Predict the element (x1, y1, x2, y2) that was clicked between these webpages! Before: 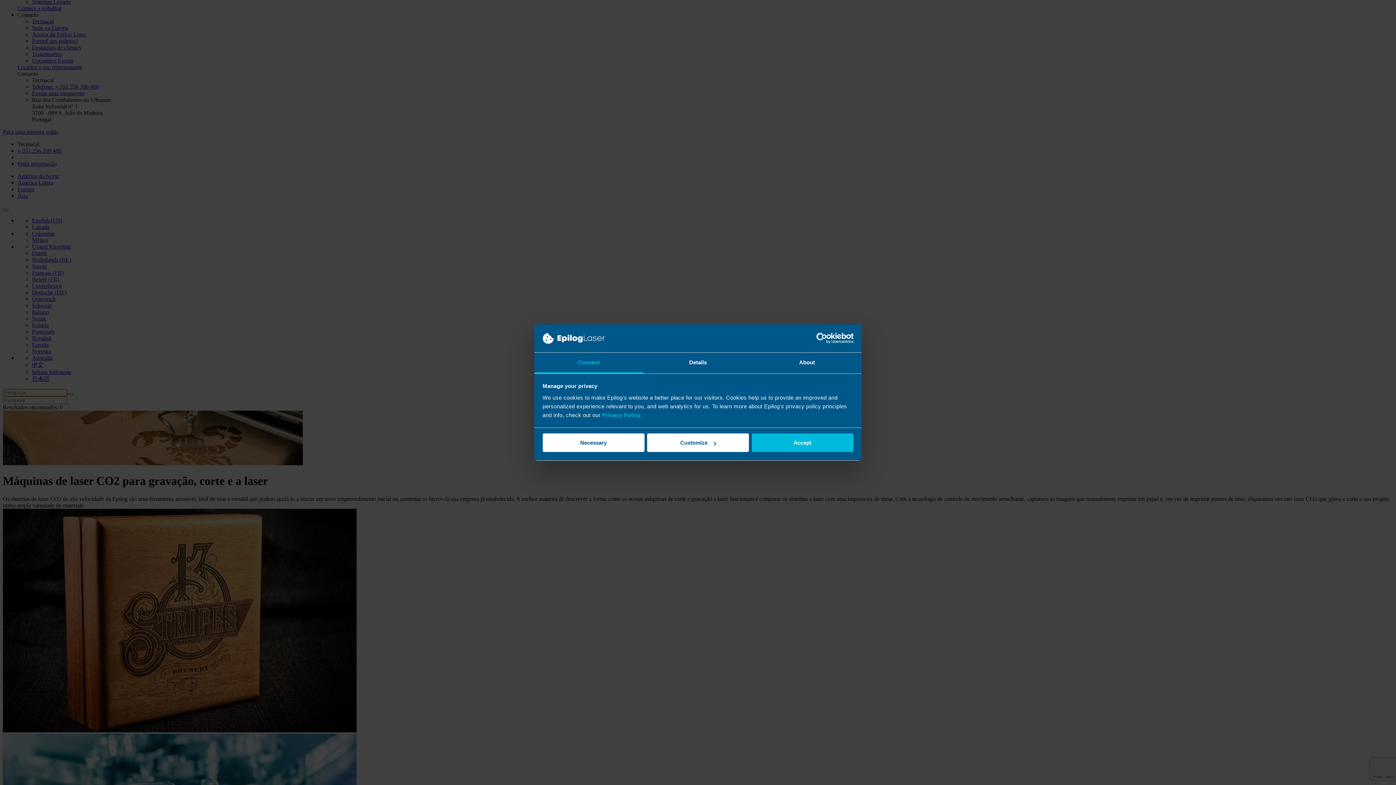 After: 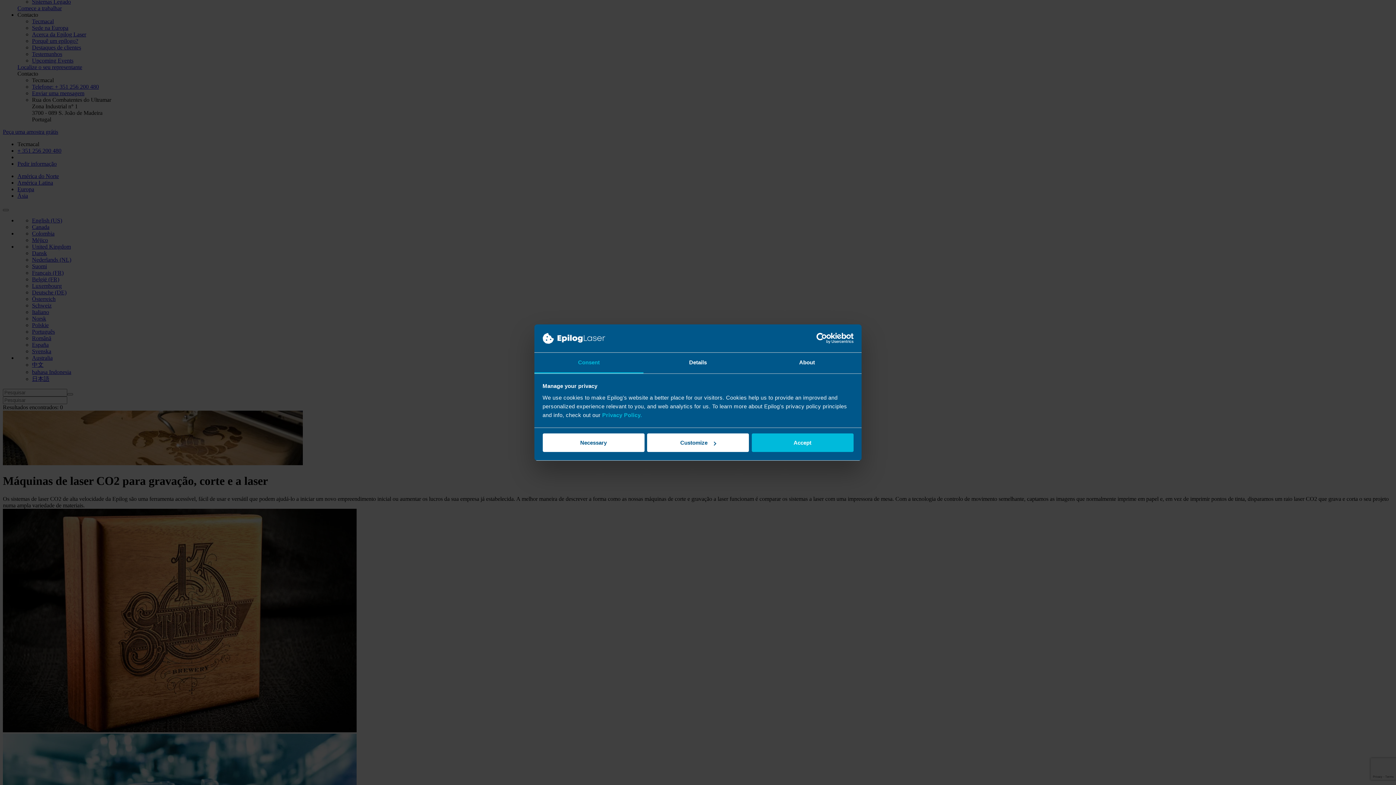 Action: label: Consent bbox: (534, 352, 643, 373)